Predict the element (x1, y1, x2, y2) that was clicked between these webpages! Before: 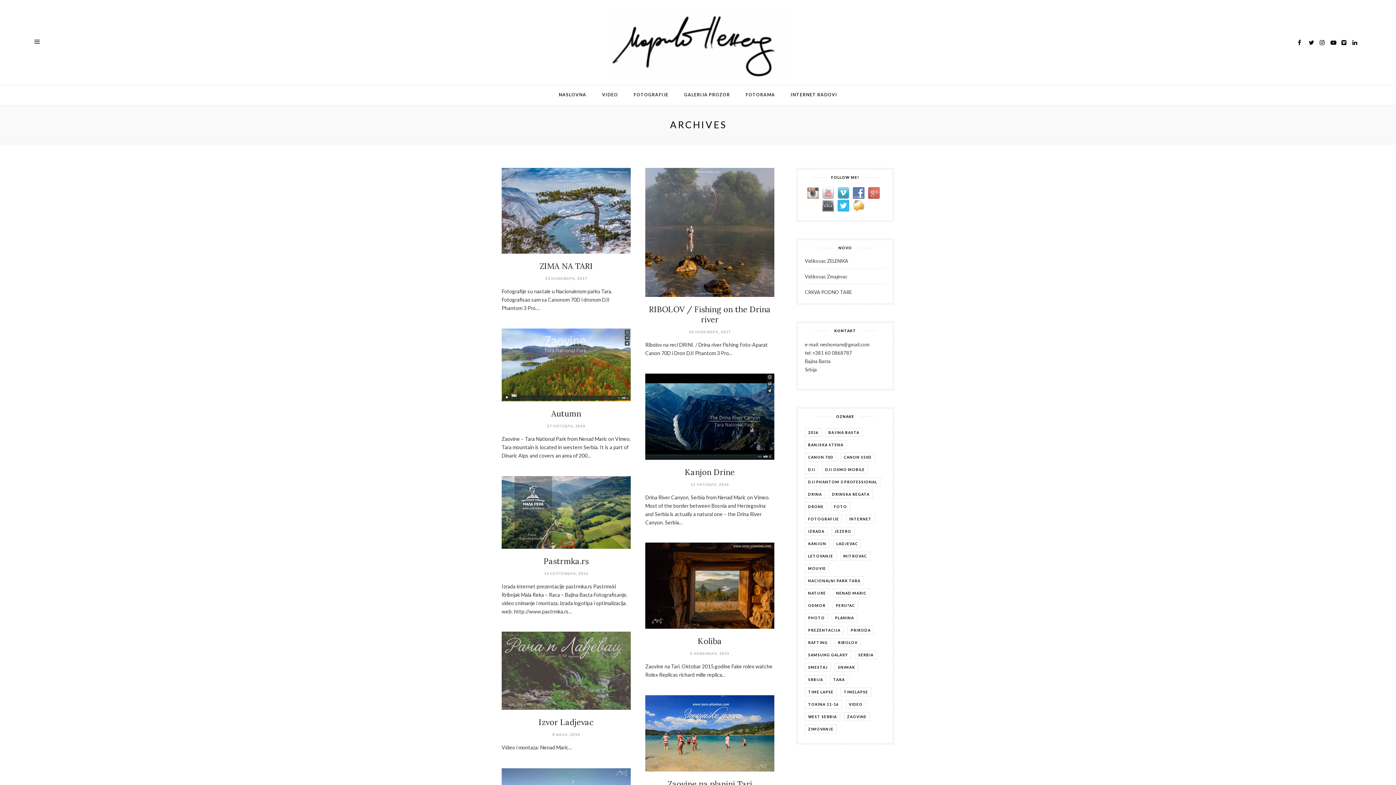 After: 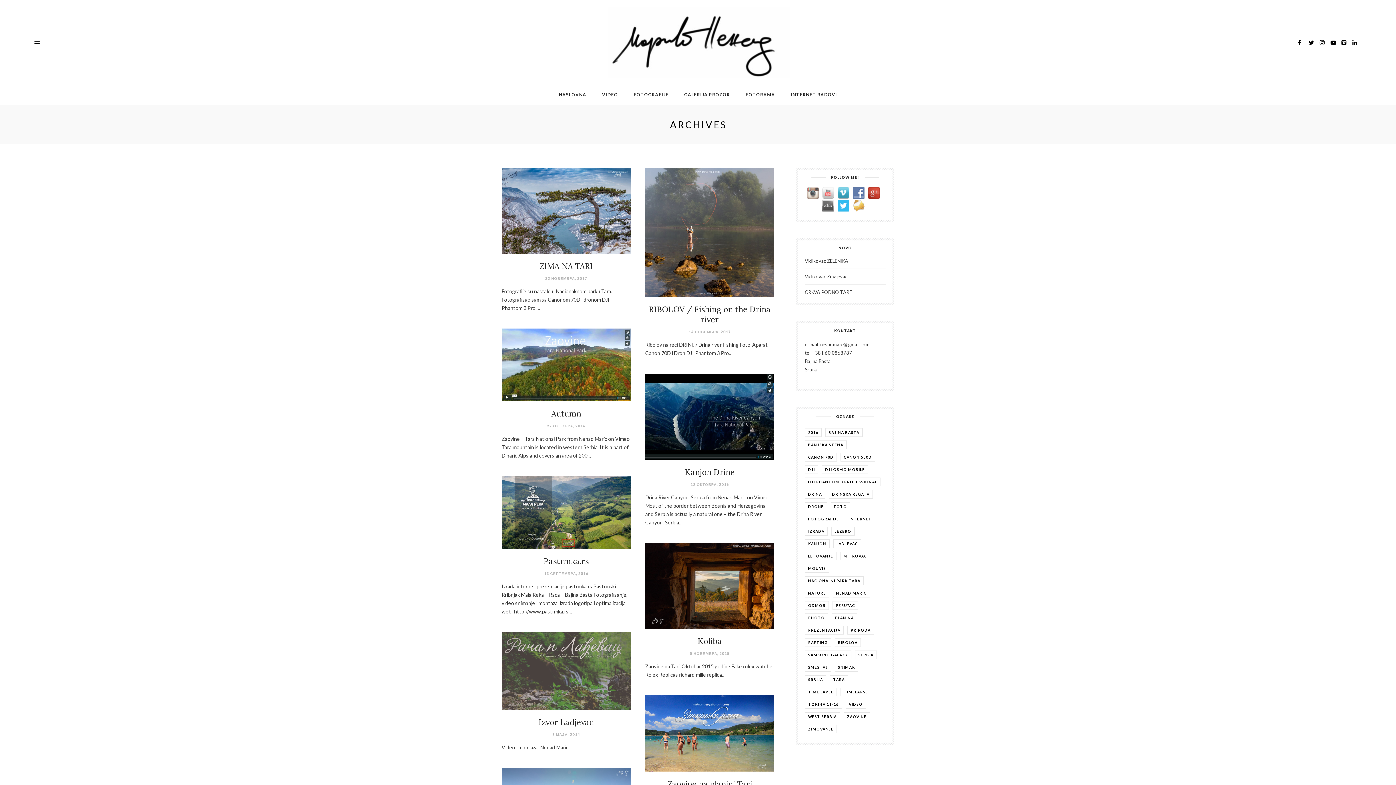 Action: bbox: (868, 189, 883, 196)